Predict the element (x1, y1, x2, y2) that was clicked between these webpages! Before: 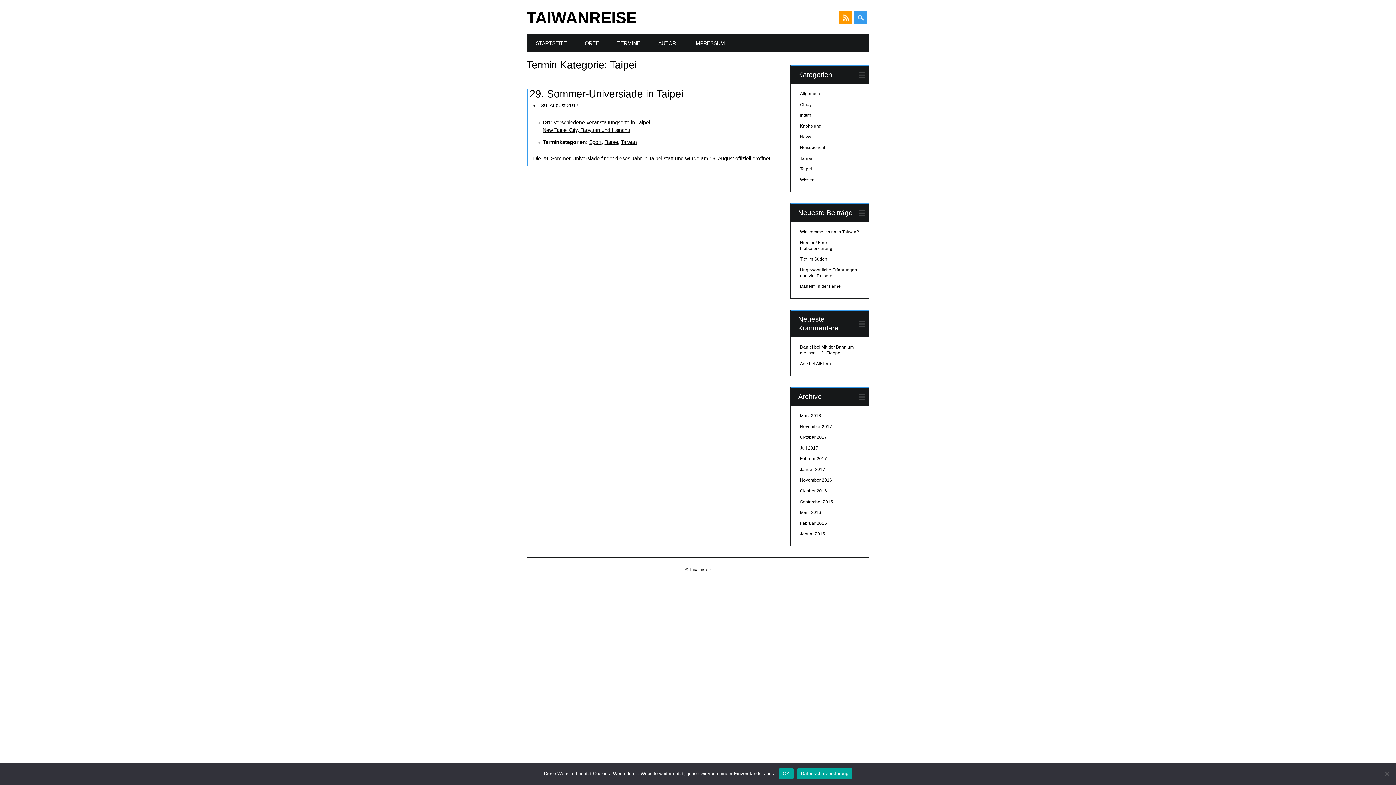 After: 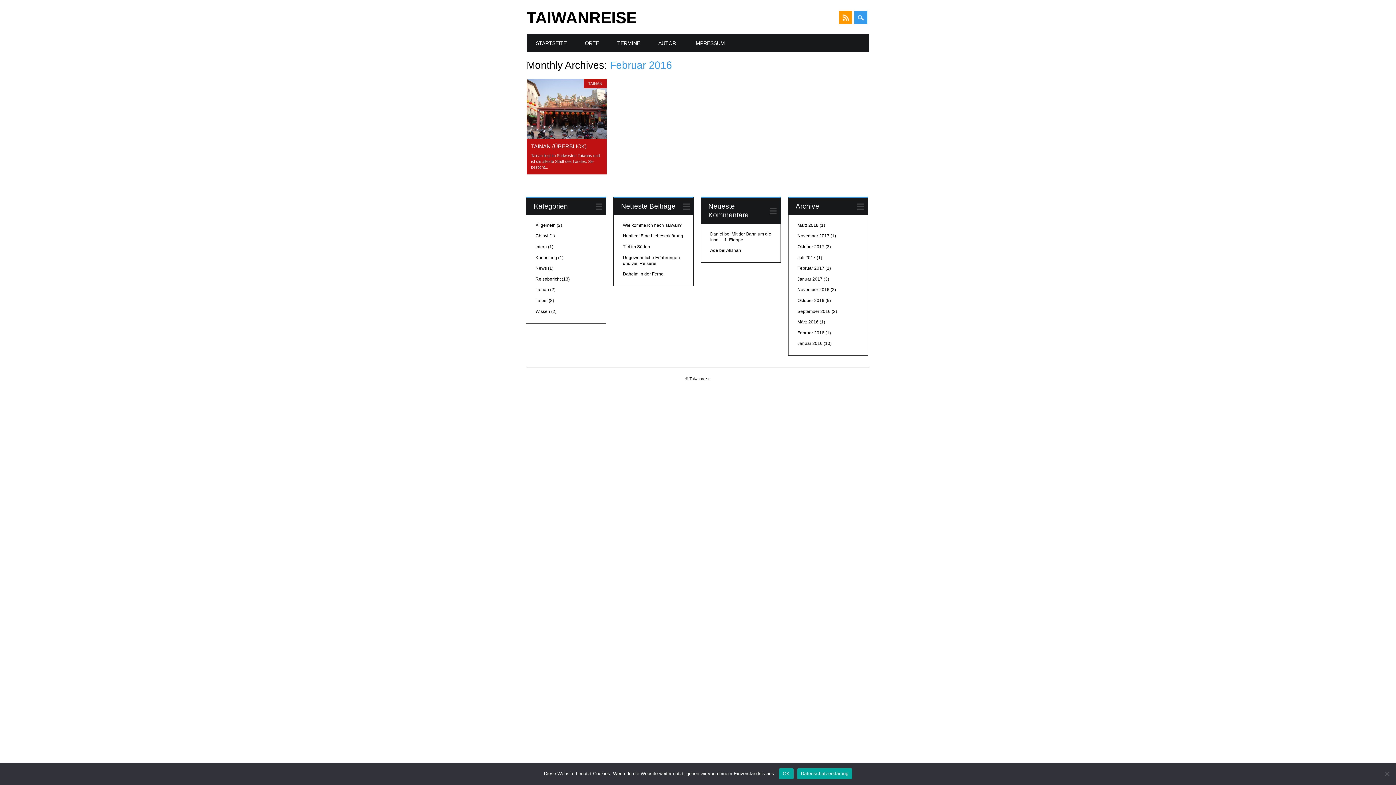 Action: bbox: (800, 521, 827, 526) label: Februar 2016